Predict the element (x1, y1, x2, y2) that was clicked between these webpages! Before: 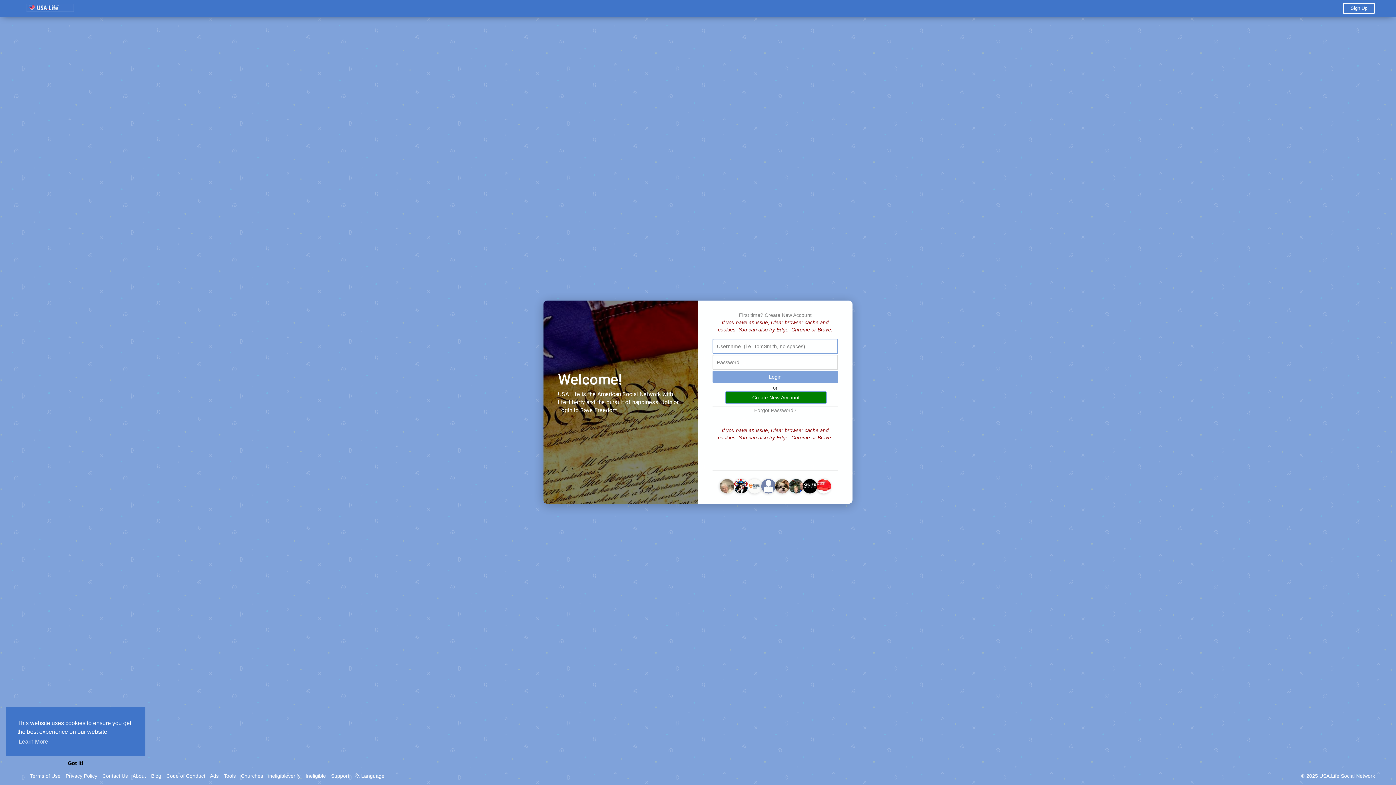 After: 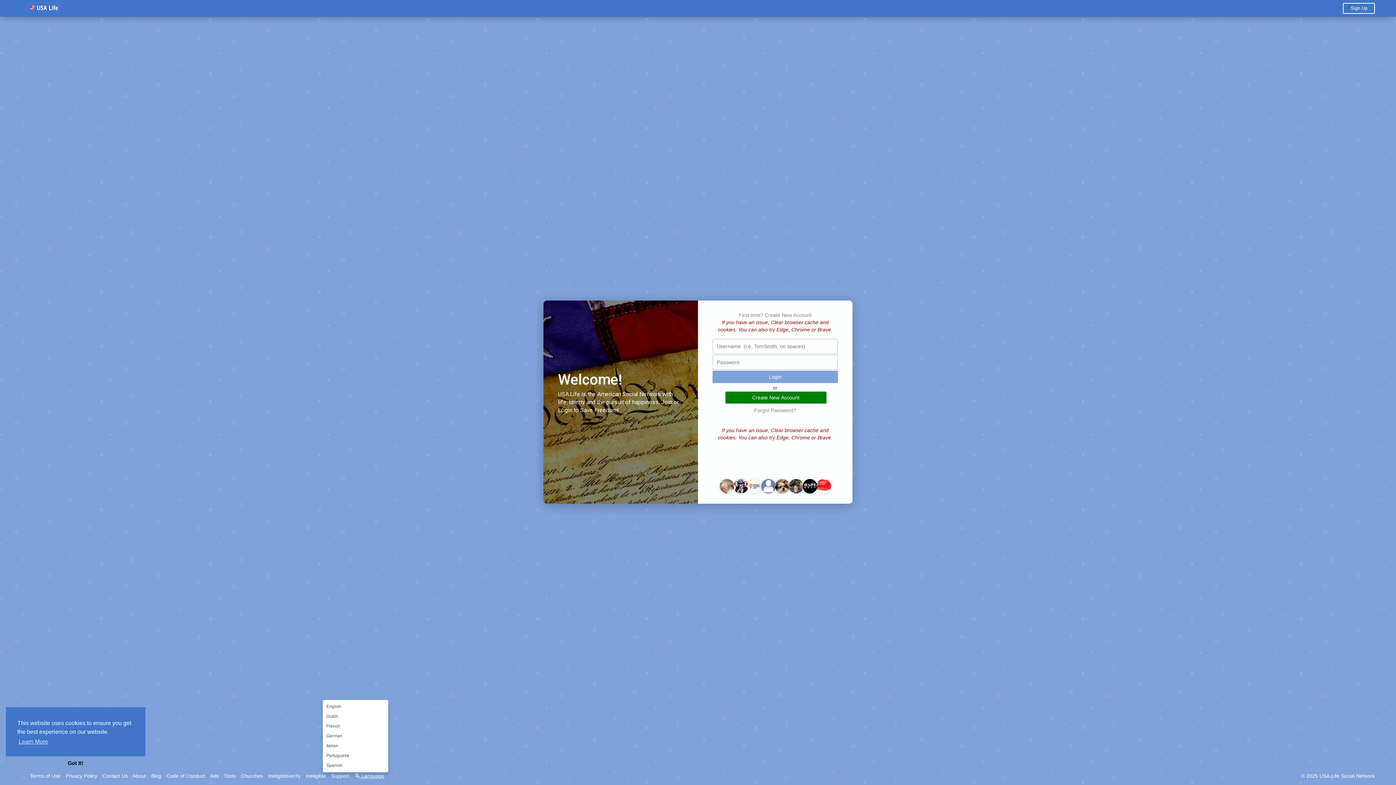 Action: label:  Language bbox: (354, 773, 388, 779)